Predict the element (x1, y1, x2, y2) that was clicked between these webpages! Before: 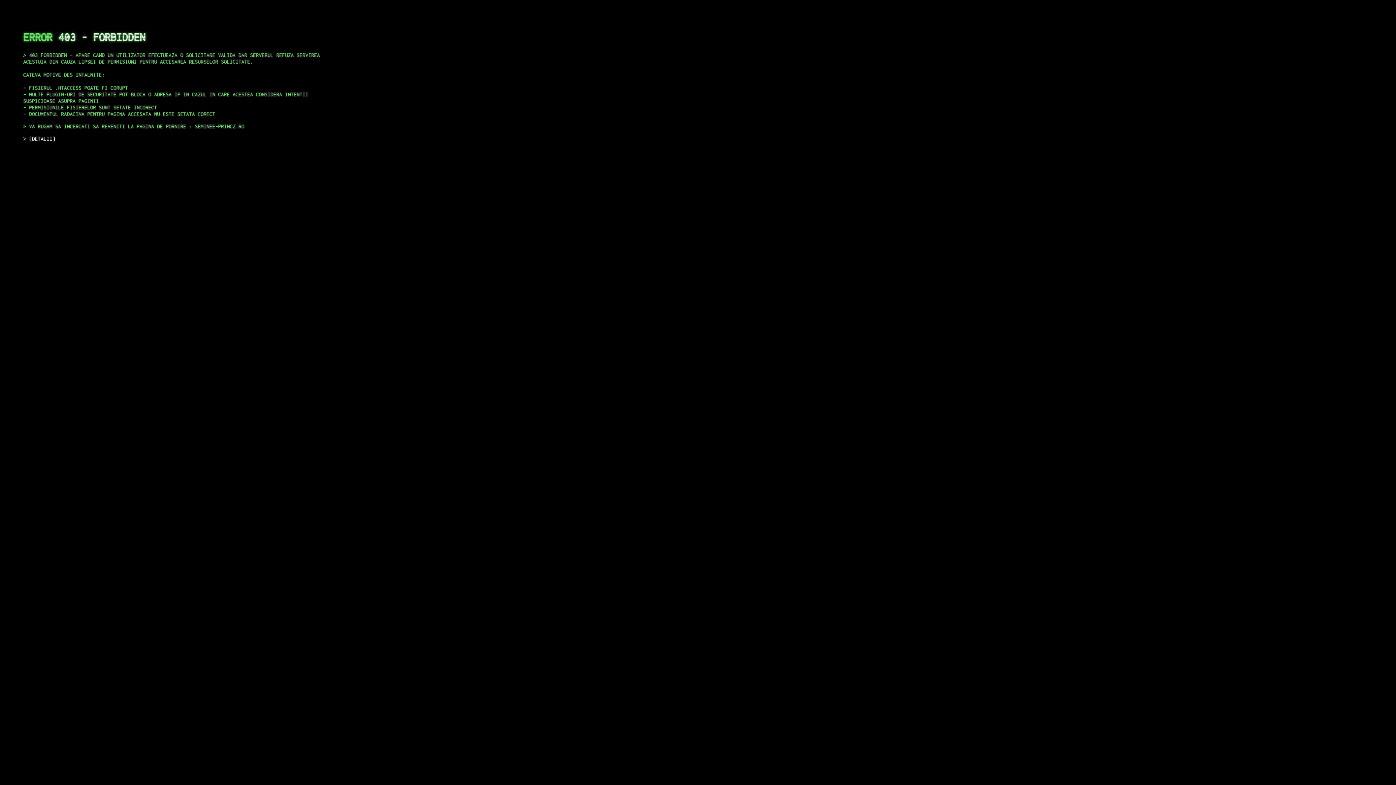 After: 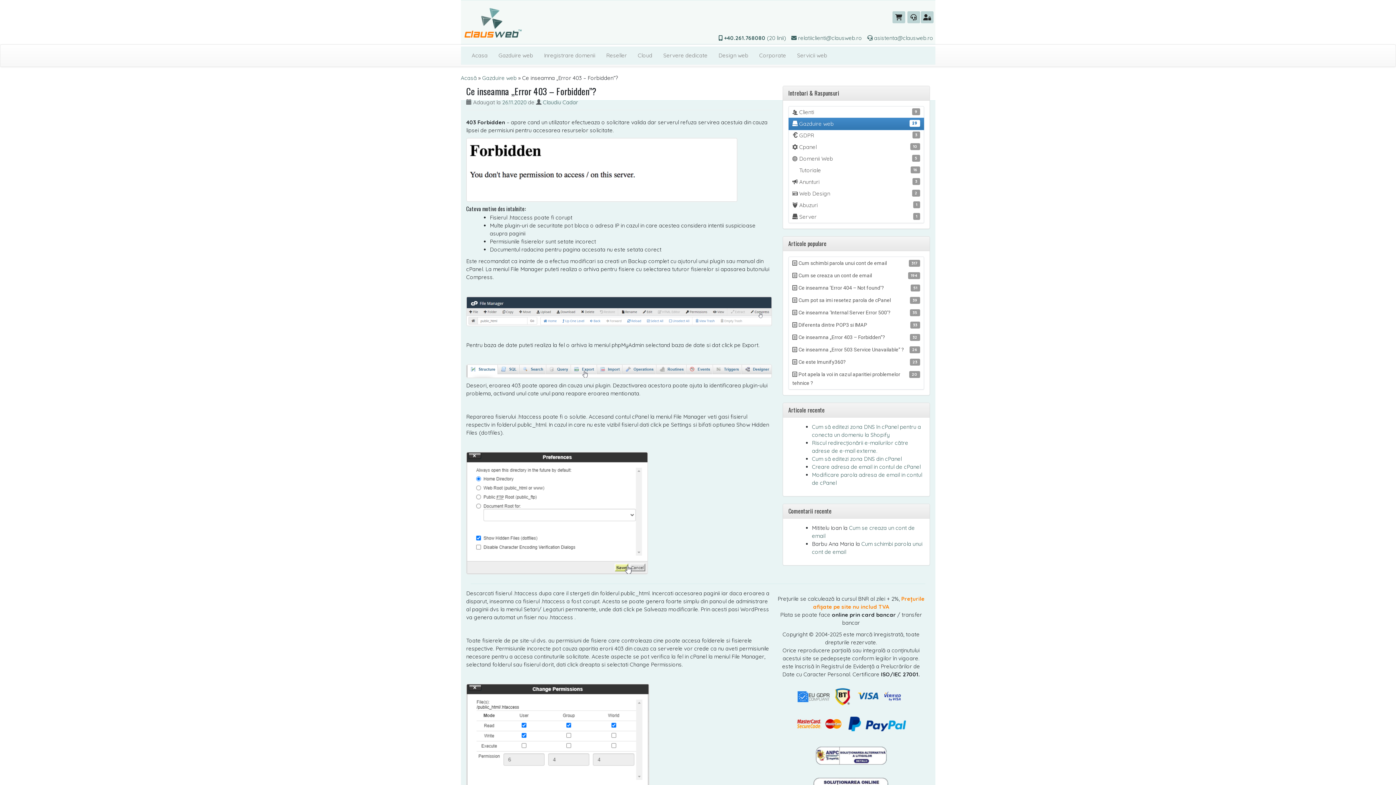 Action: label: DETALII bbox: (29, 135, 55, 141)